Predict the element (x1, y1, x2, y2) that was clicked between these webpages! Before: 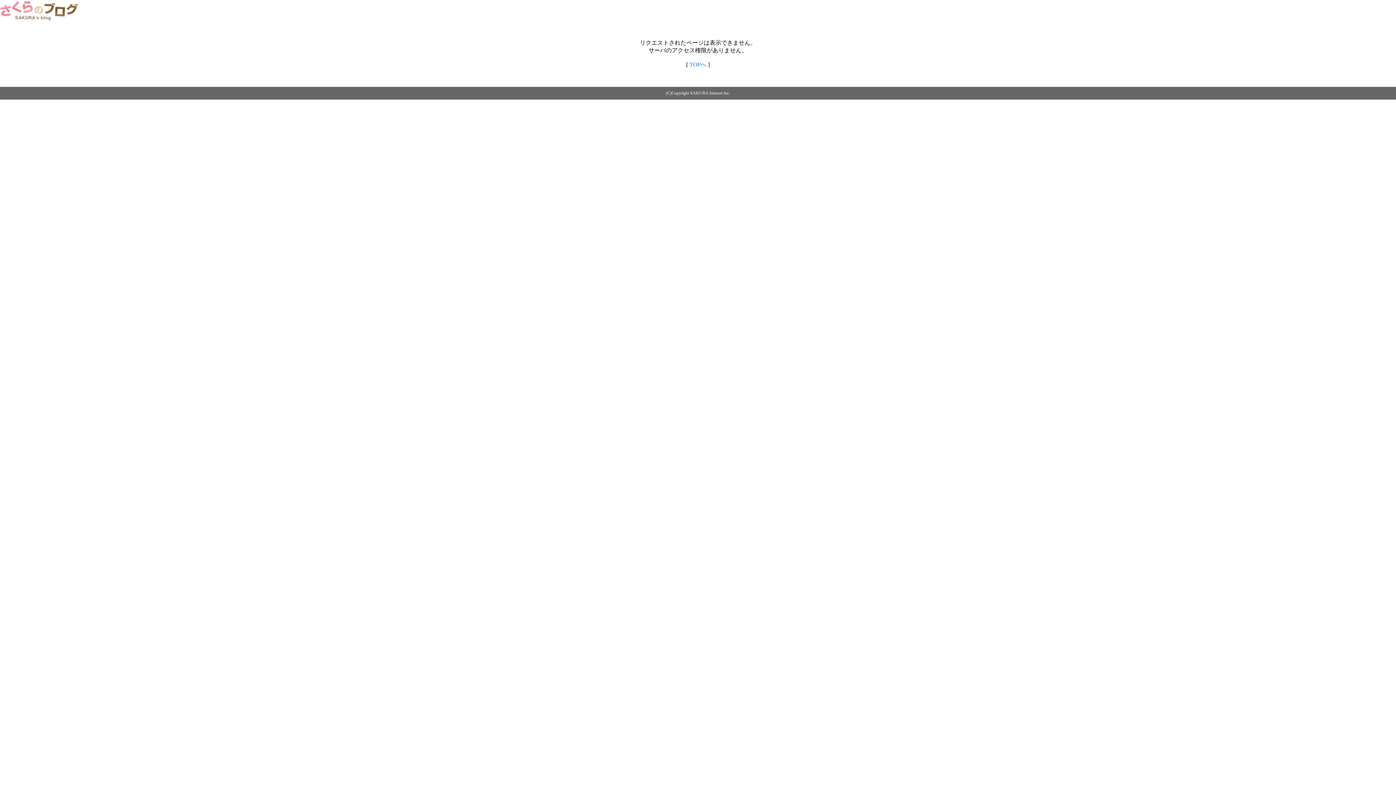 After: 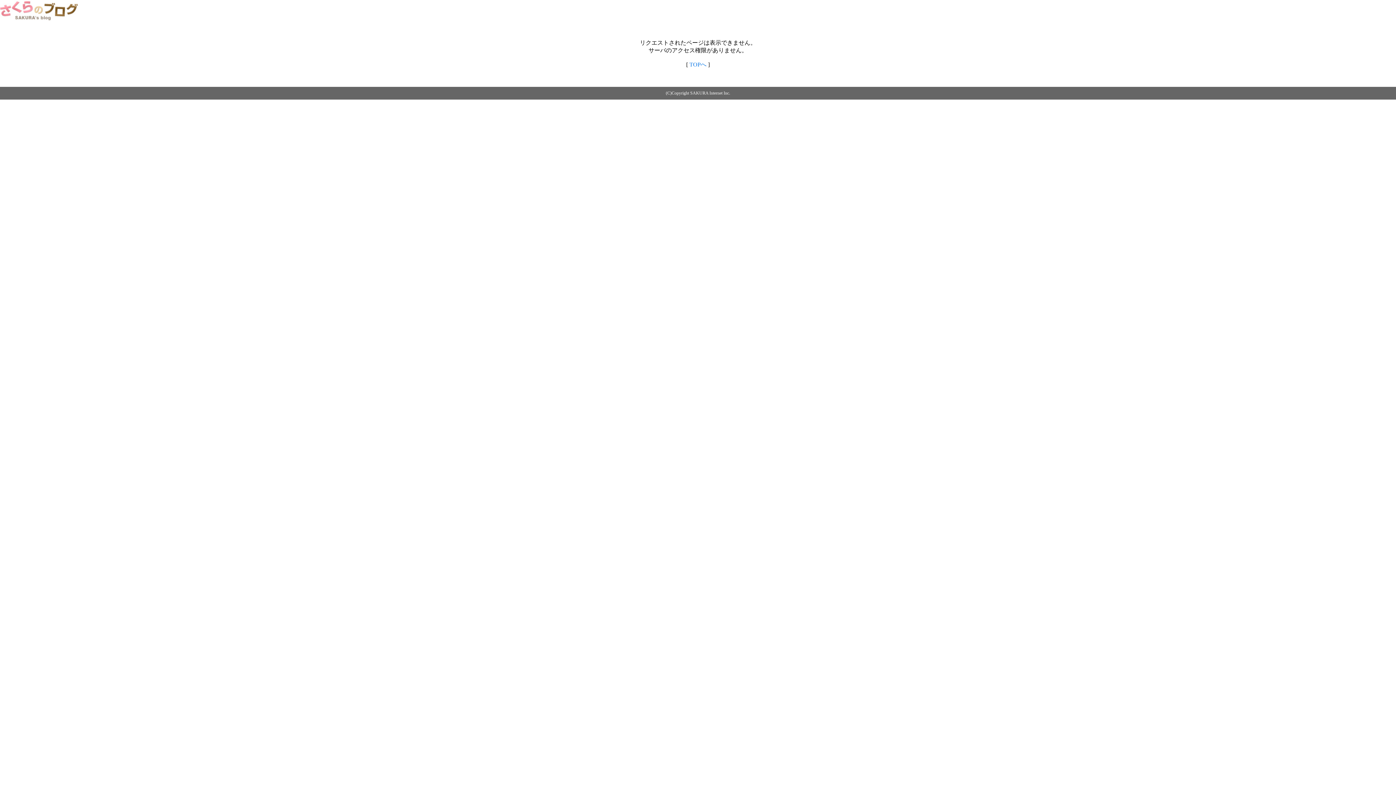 Action: bbox: (689, 61, 706, 67) label: TOPへ